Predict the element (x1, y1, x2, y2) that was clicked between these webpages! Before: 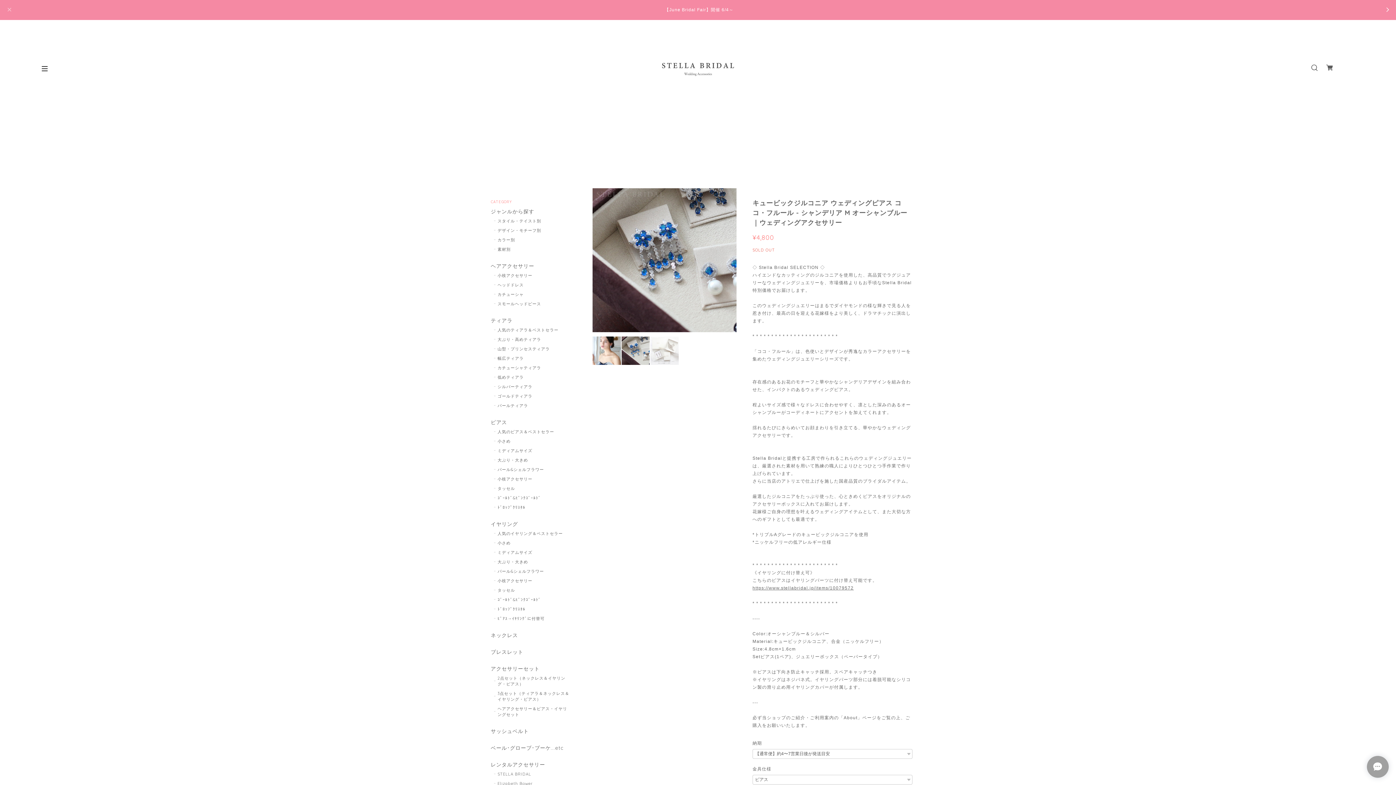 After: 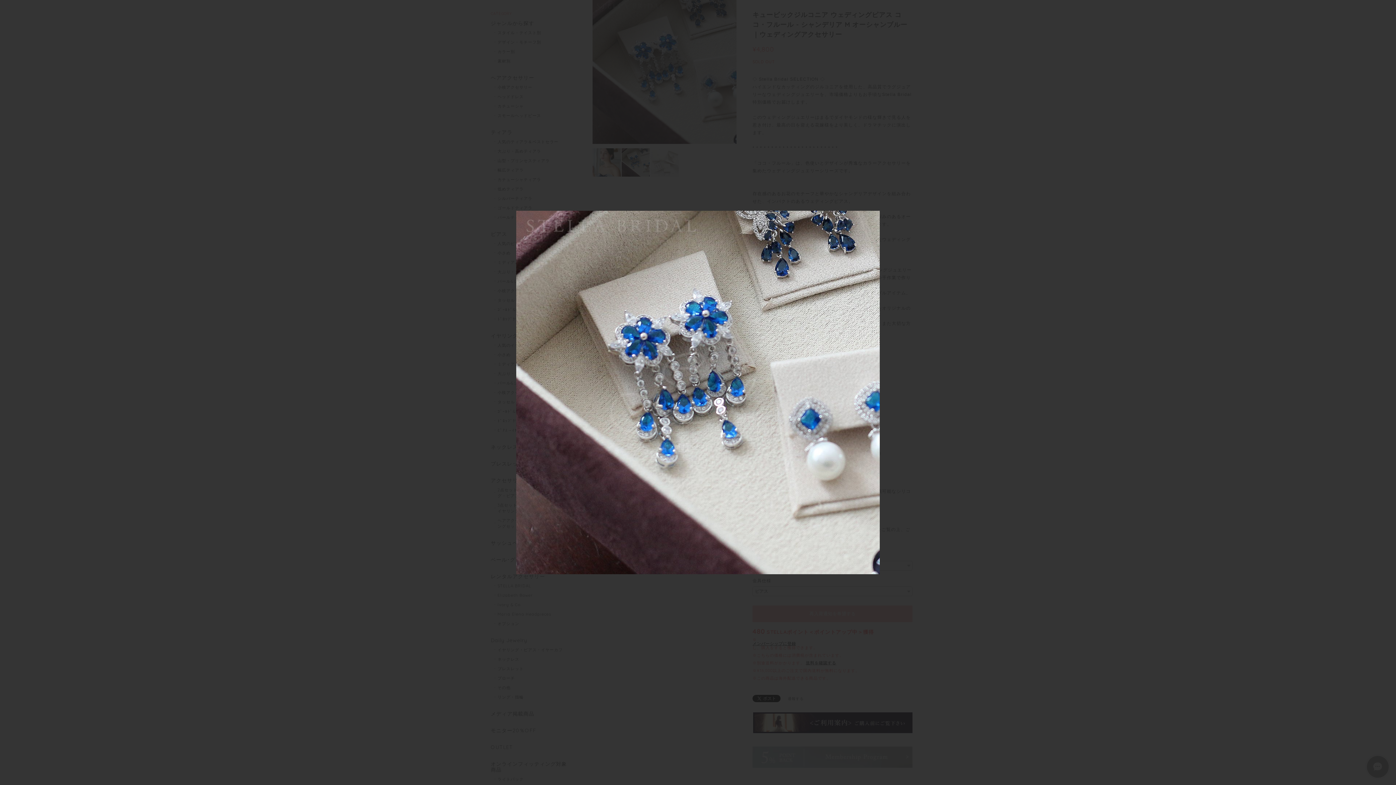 Action: bbox: (597, 188, 741, 332)